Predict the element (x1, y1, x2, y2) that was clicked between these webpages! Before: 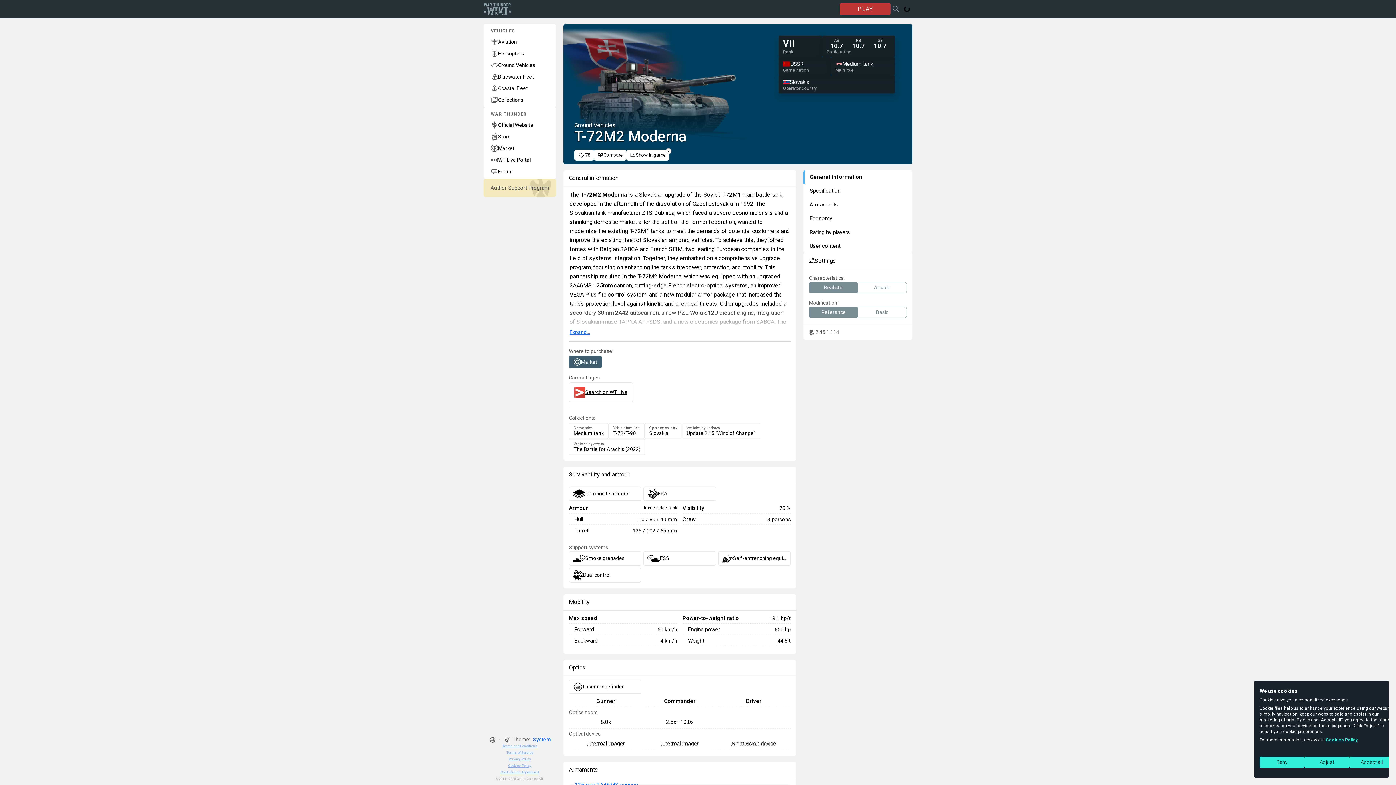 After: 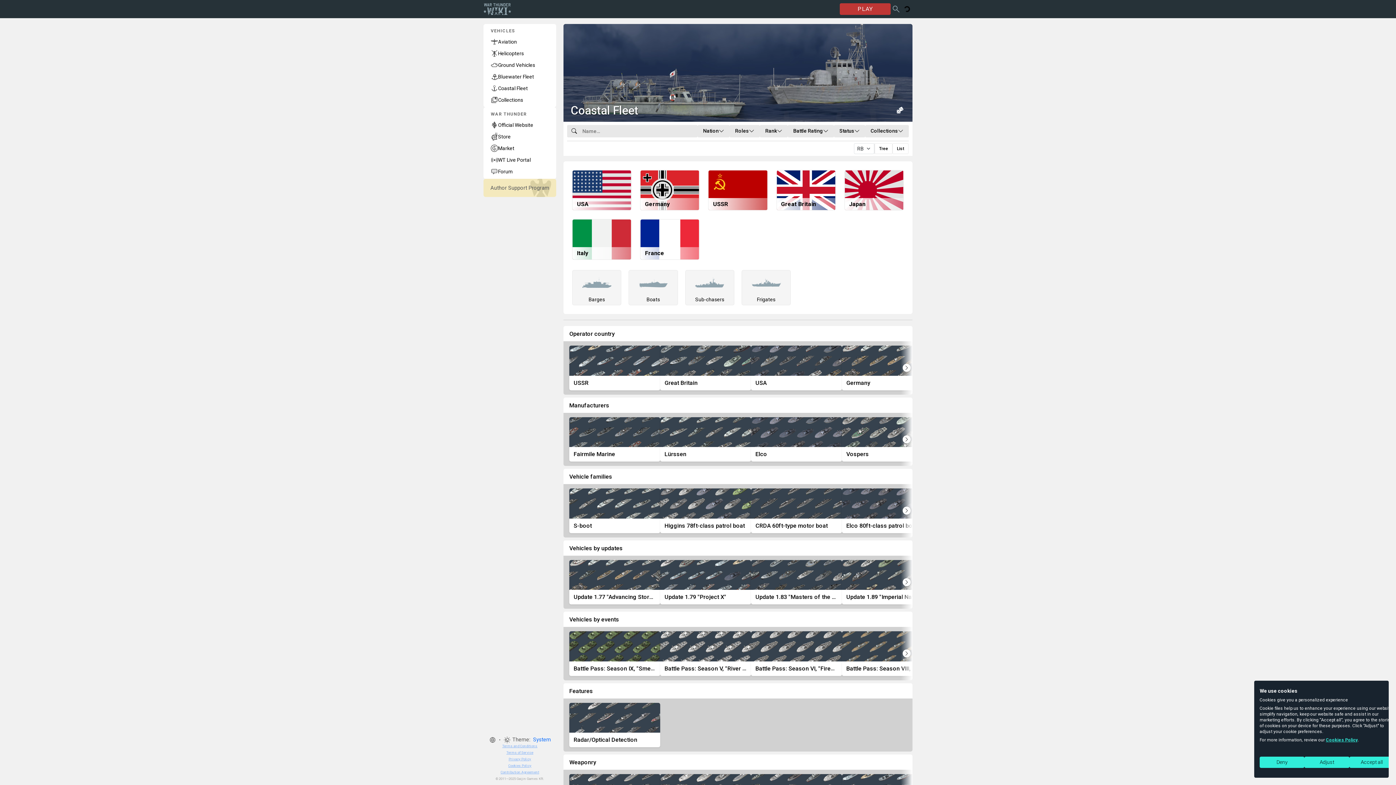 Action: label: Coastal Fleet bbox: (483, 82, 556, 94)